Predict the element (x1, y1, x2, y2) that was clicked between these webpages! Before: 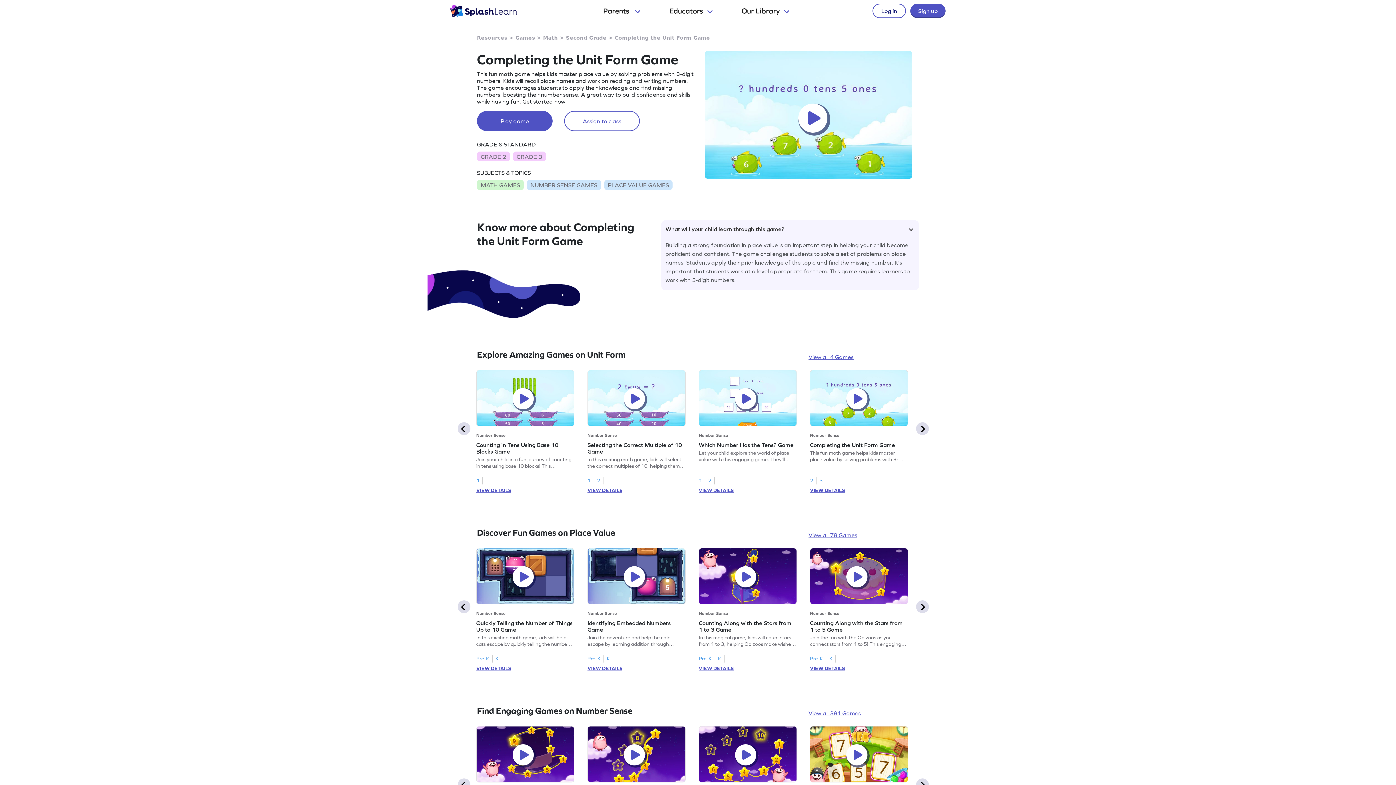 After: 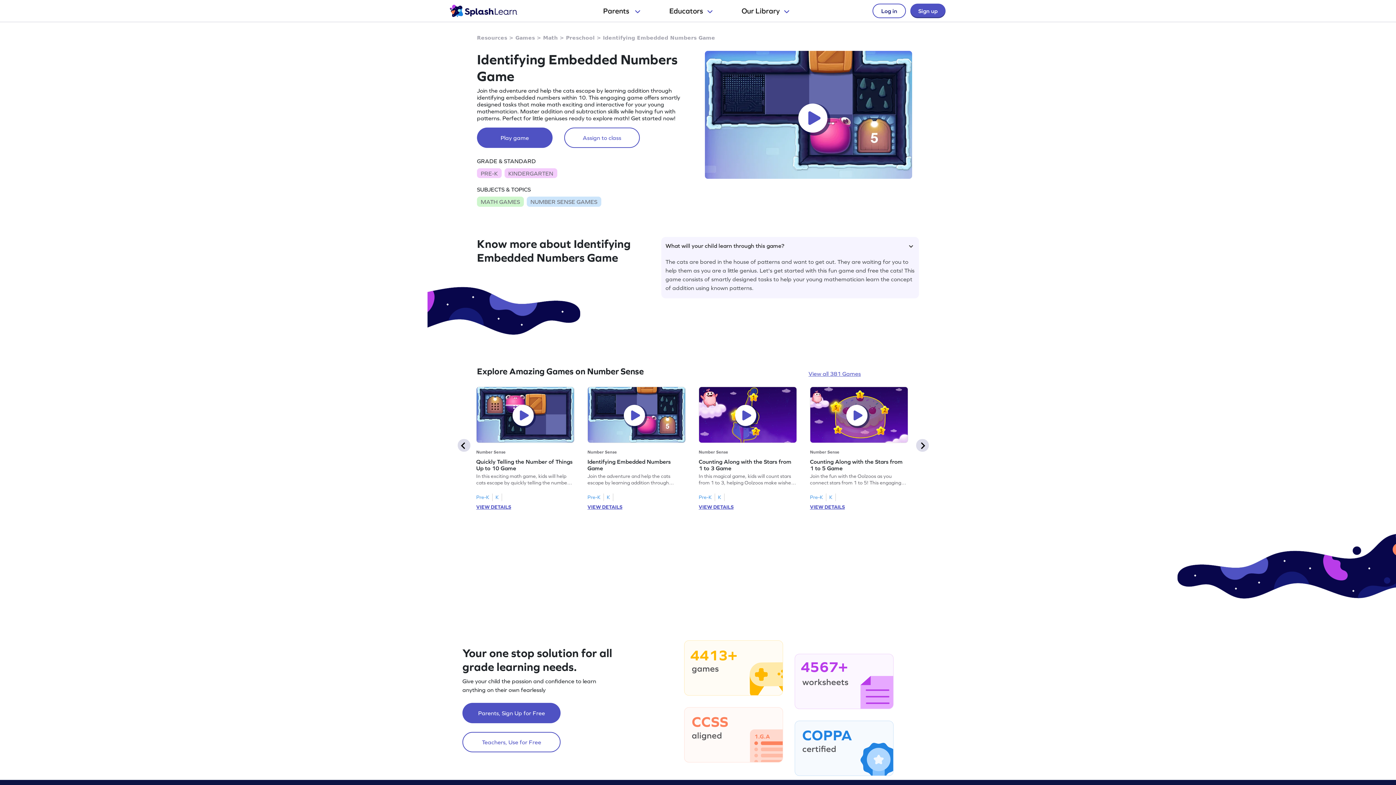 Action: label: VIEW DETAILS bbox: (587, 665, 622, 672)